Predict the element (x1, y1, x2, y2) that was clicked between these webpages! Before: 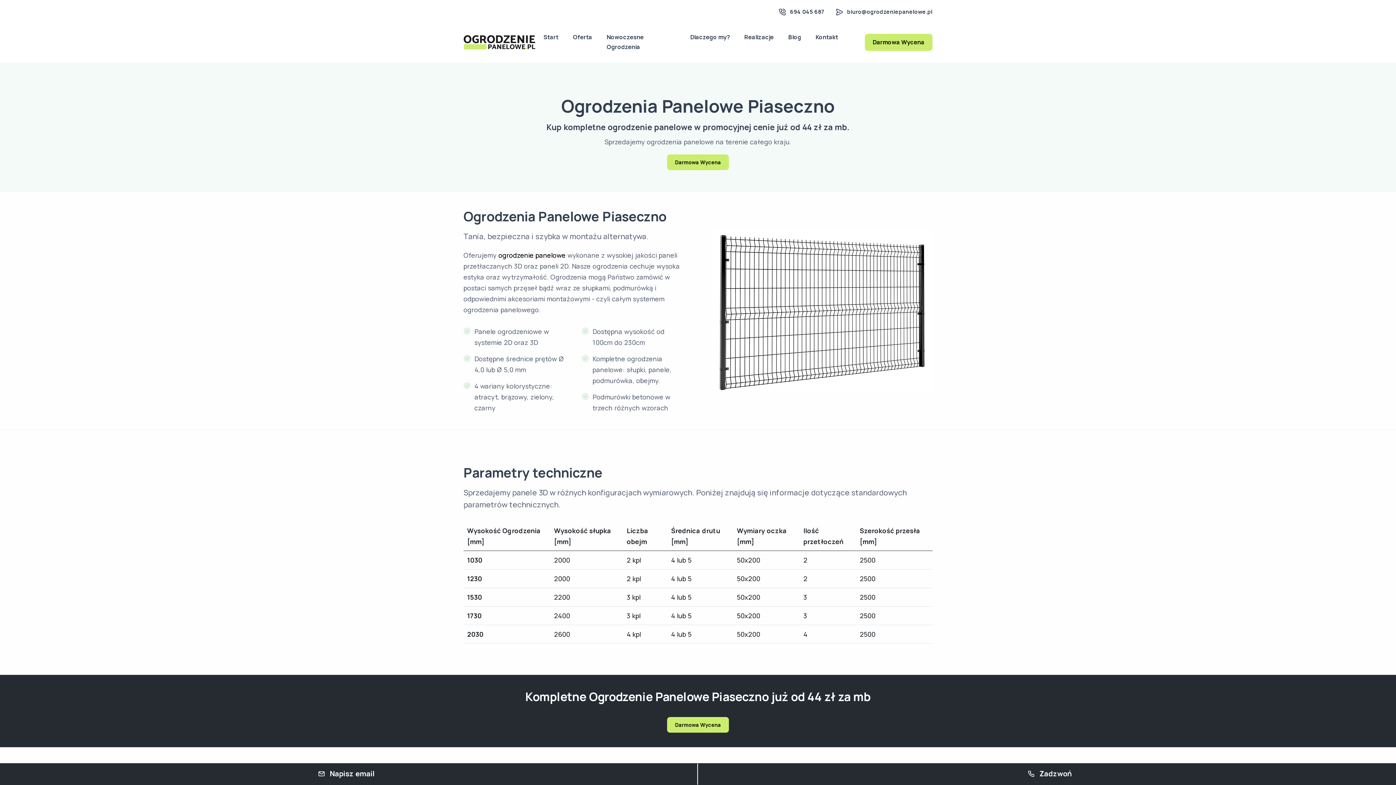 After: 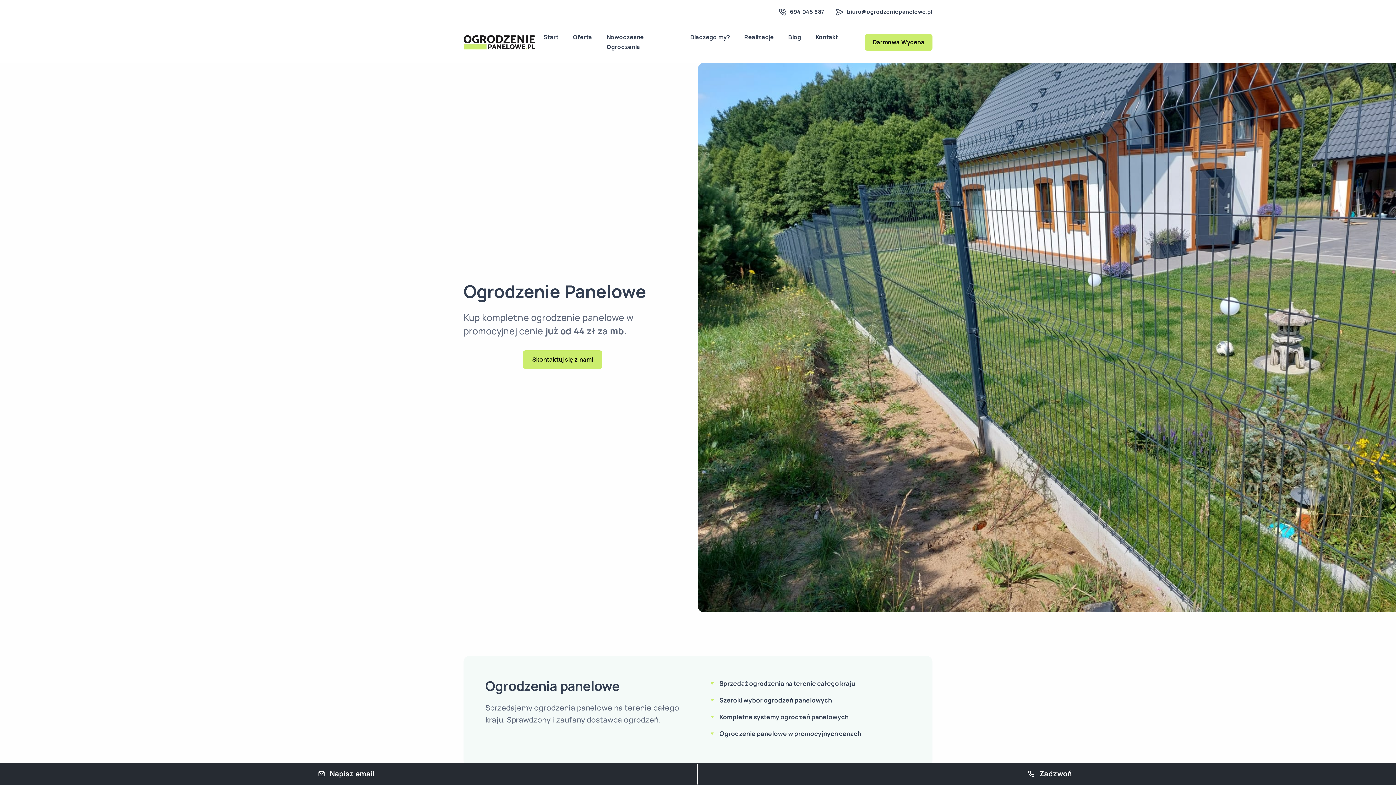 Action: bbox: (463, 37, 536, 45)